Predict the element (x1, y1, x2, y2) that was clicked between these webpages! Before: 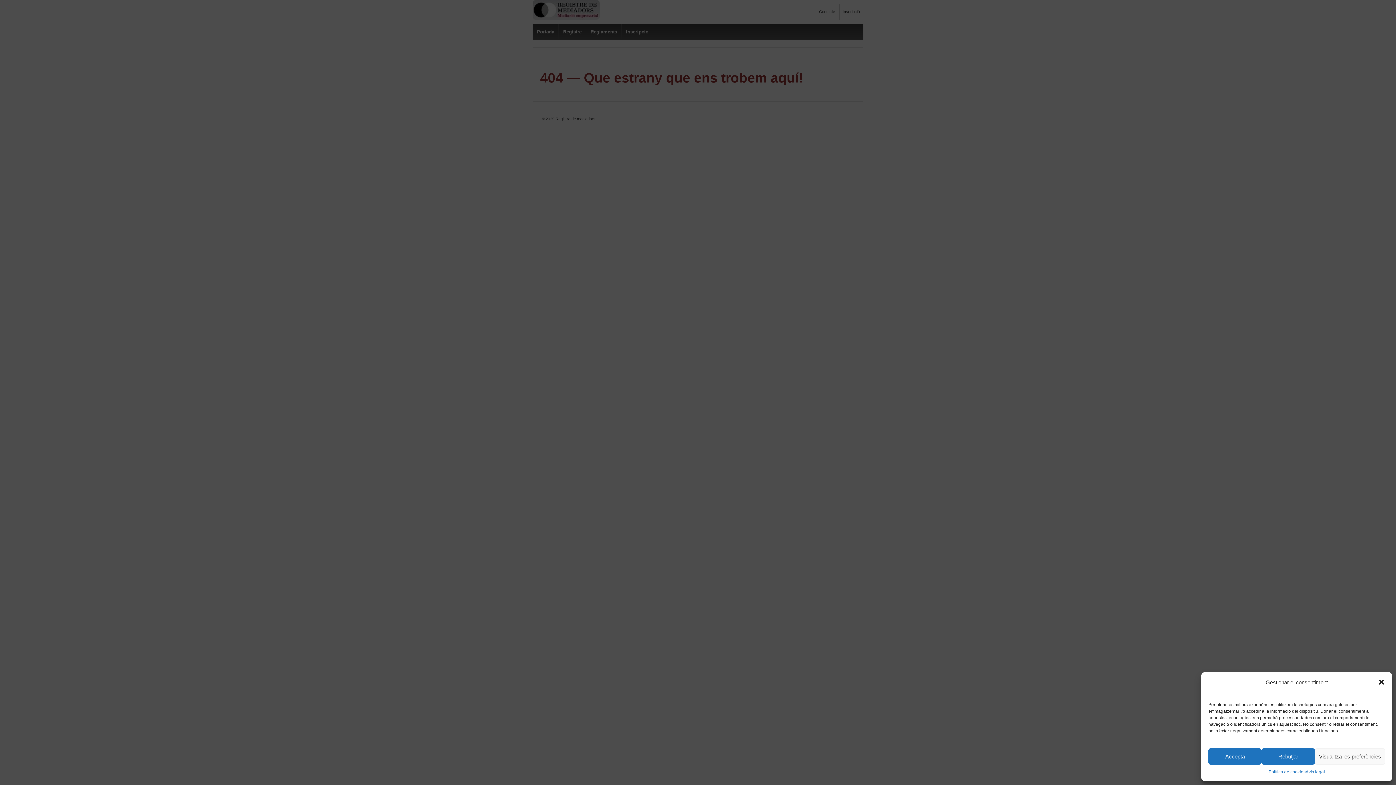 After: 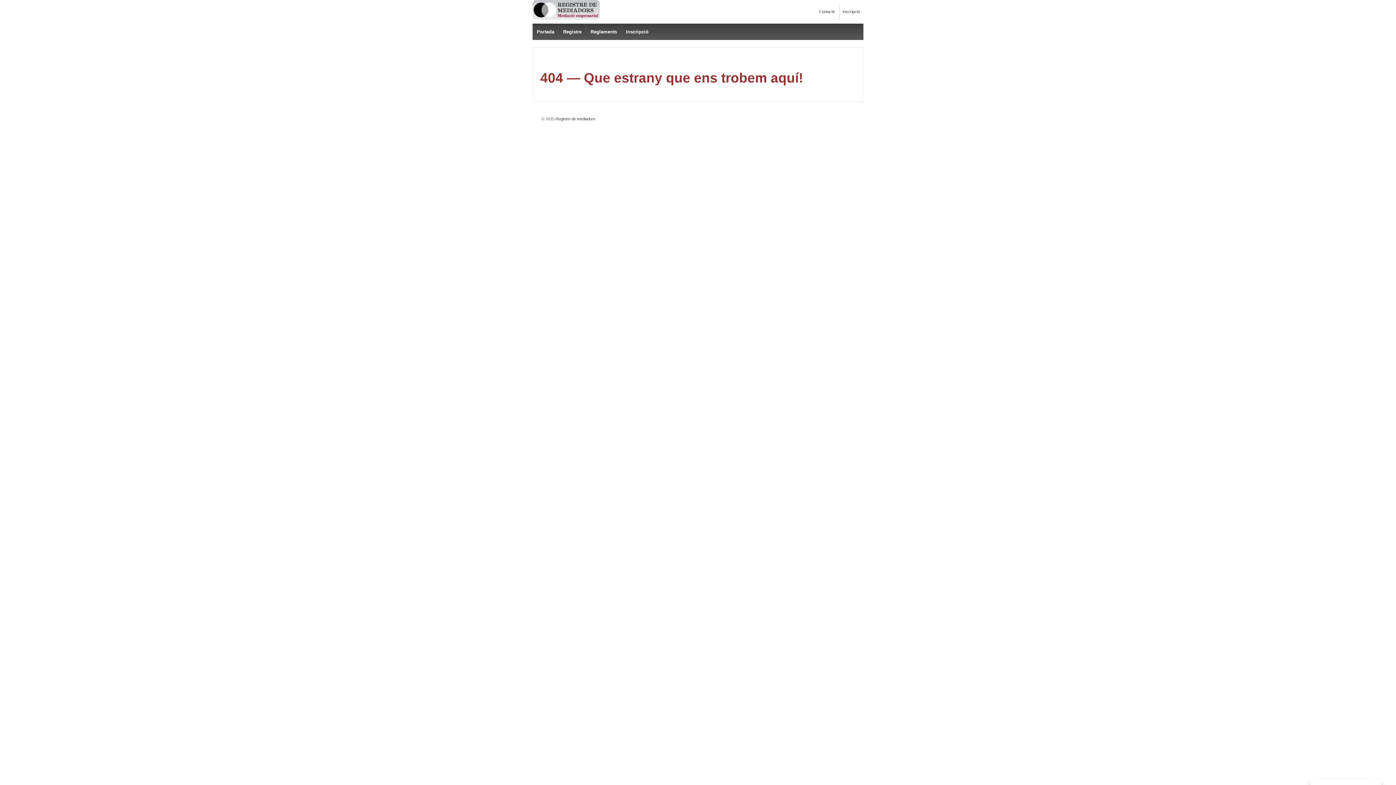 Action: label: Accepta bbox: (1208, 748, 1261, 765)